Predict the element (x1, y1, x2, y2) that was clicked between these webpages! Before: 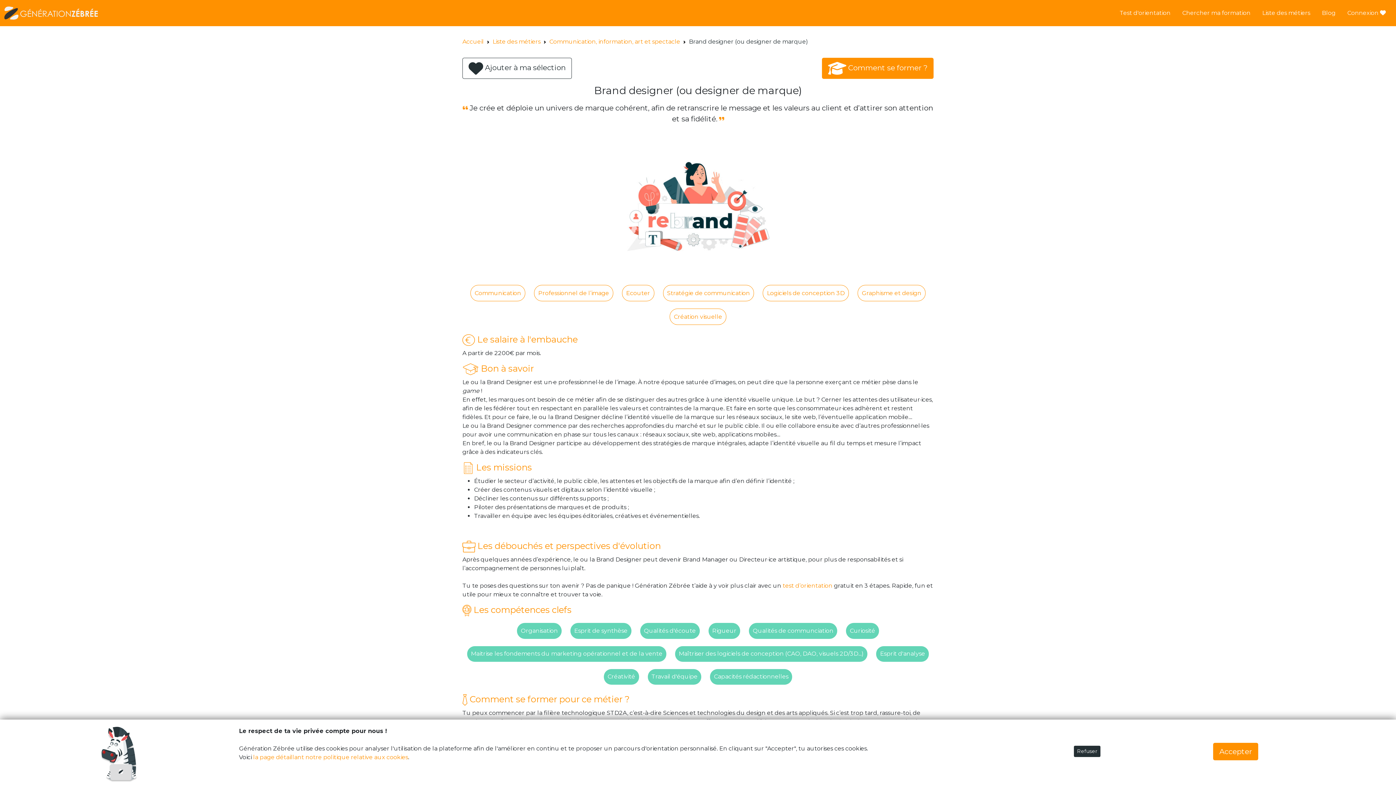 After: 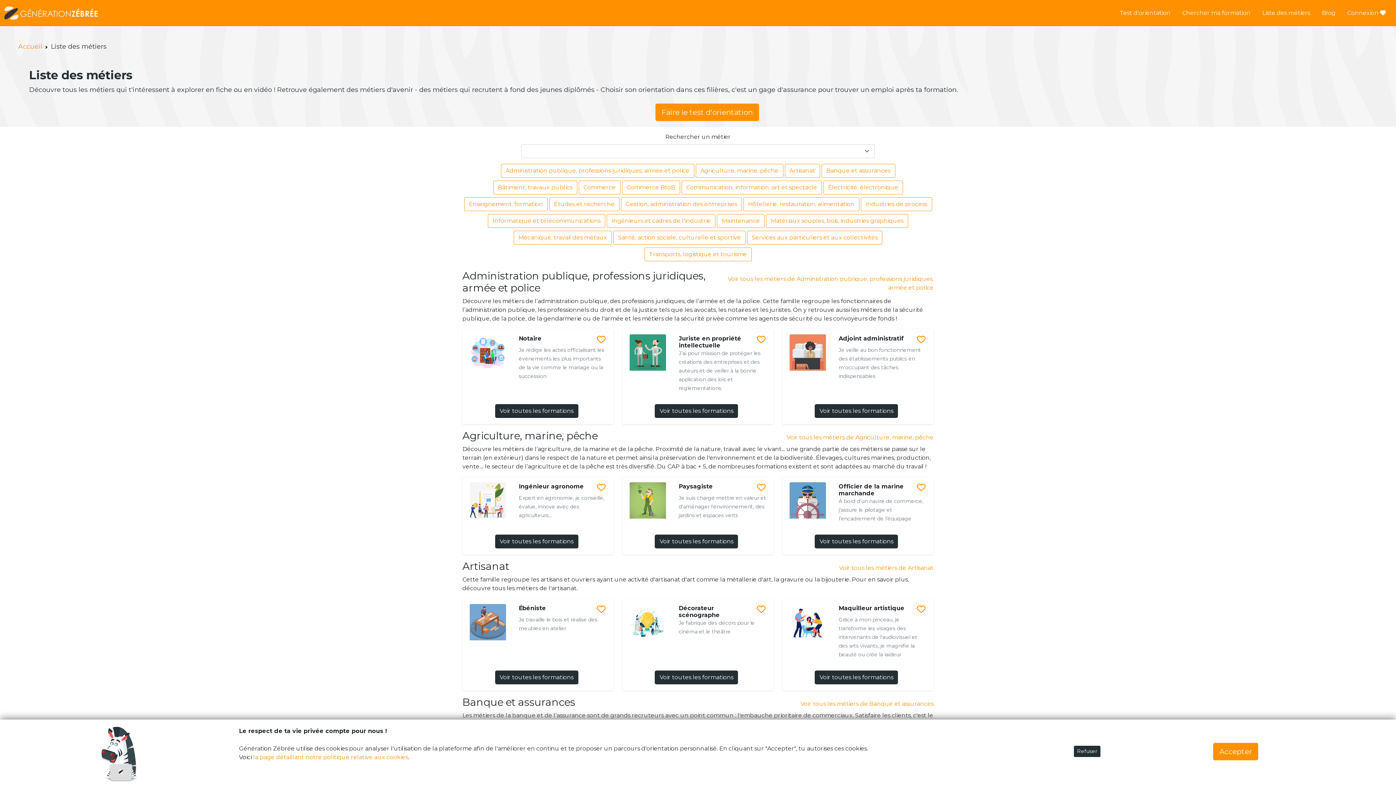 Action: bbox: (1256, 5, 1316, 20) label: Liste des métiers